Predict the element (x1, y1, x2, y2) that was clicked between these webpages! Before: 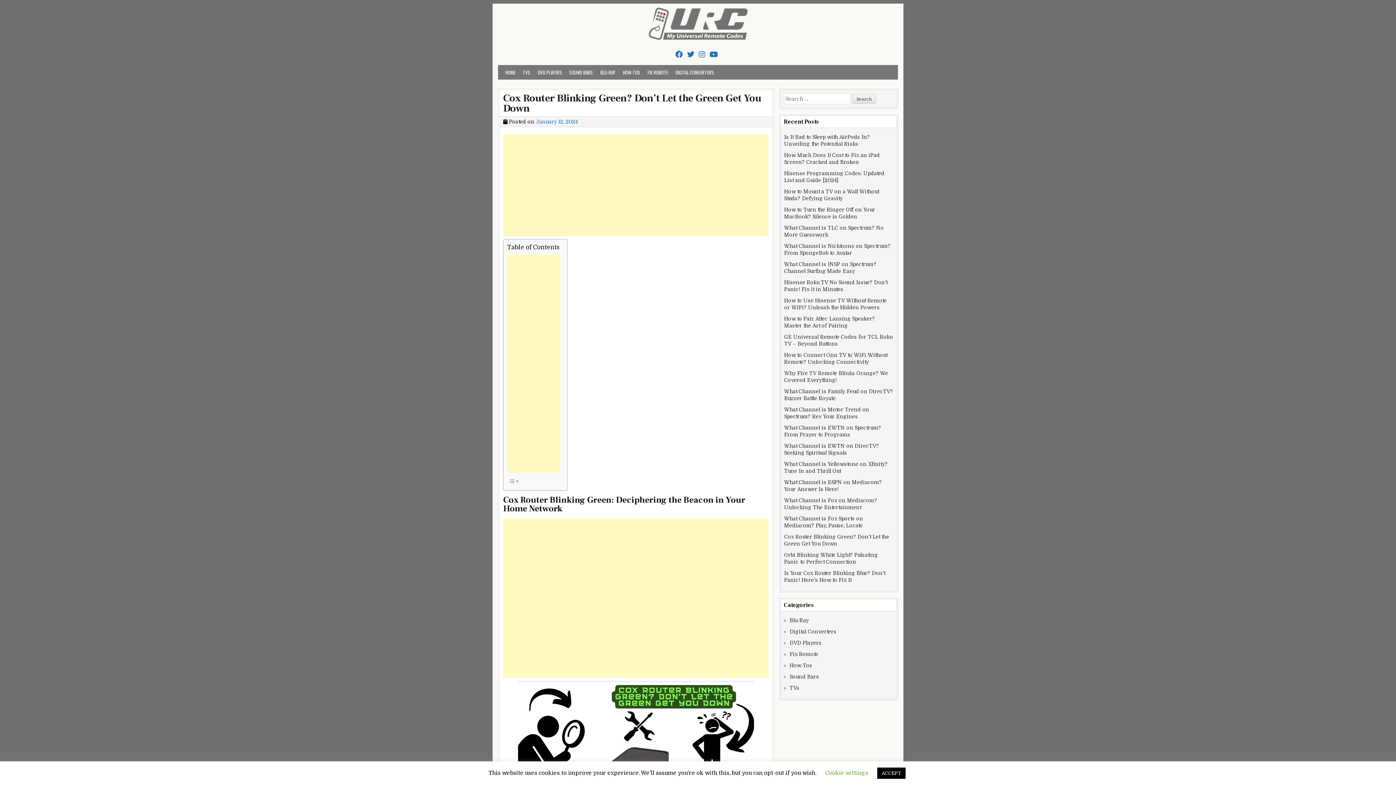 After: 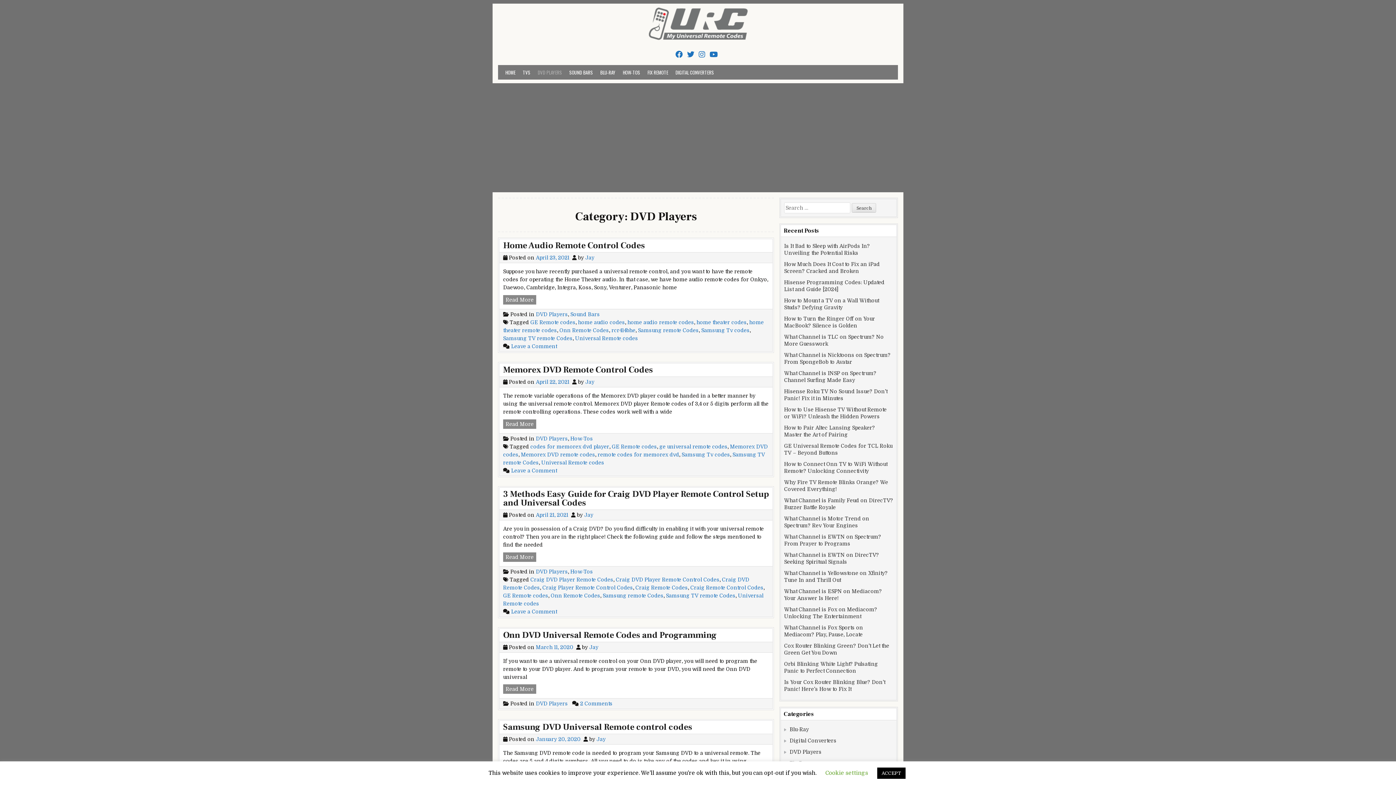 Action: bbox: (789, 640, 821, 646) label: DVD Players